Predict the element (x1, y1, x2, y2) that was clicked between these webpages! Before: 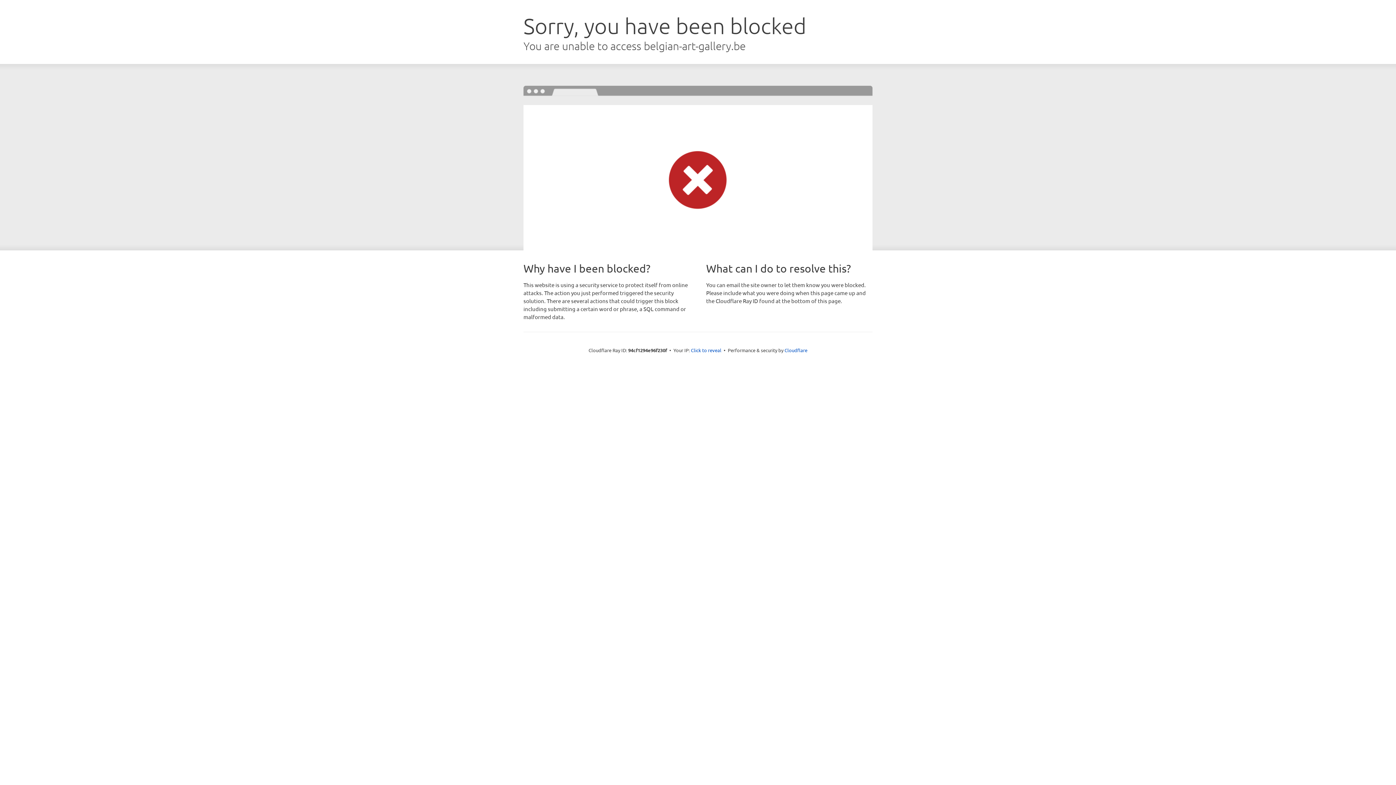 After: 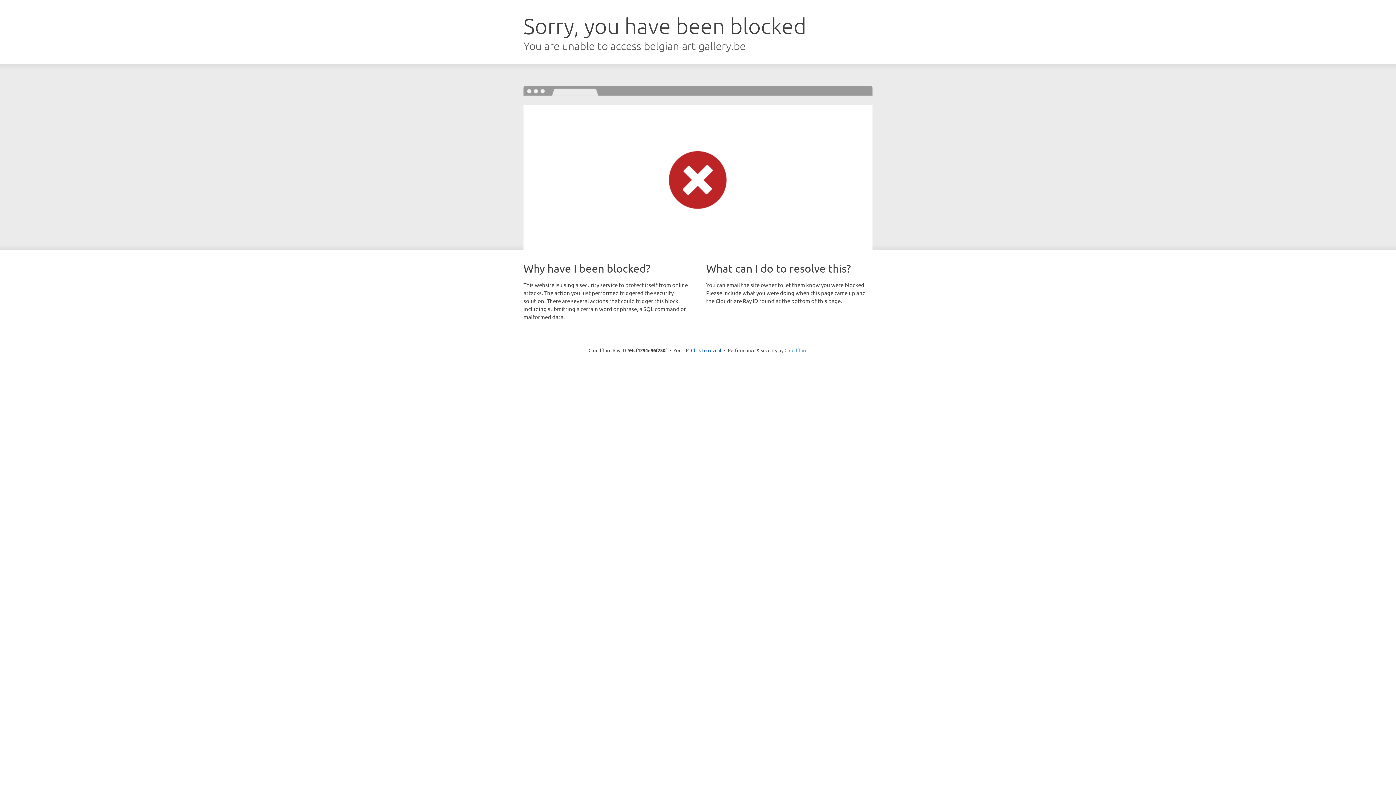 Action: bbox: (784, 347, 807, 353) label: Cloudflare